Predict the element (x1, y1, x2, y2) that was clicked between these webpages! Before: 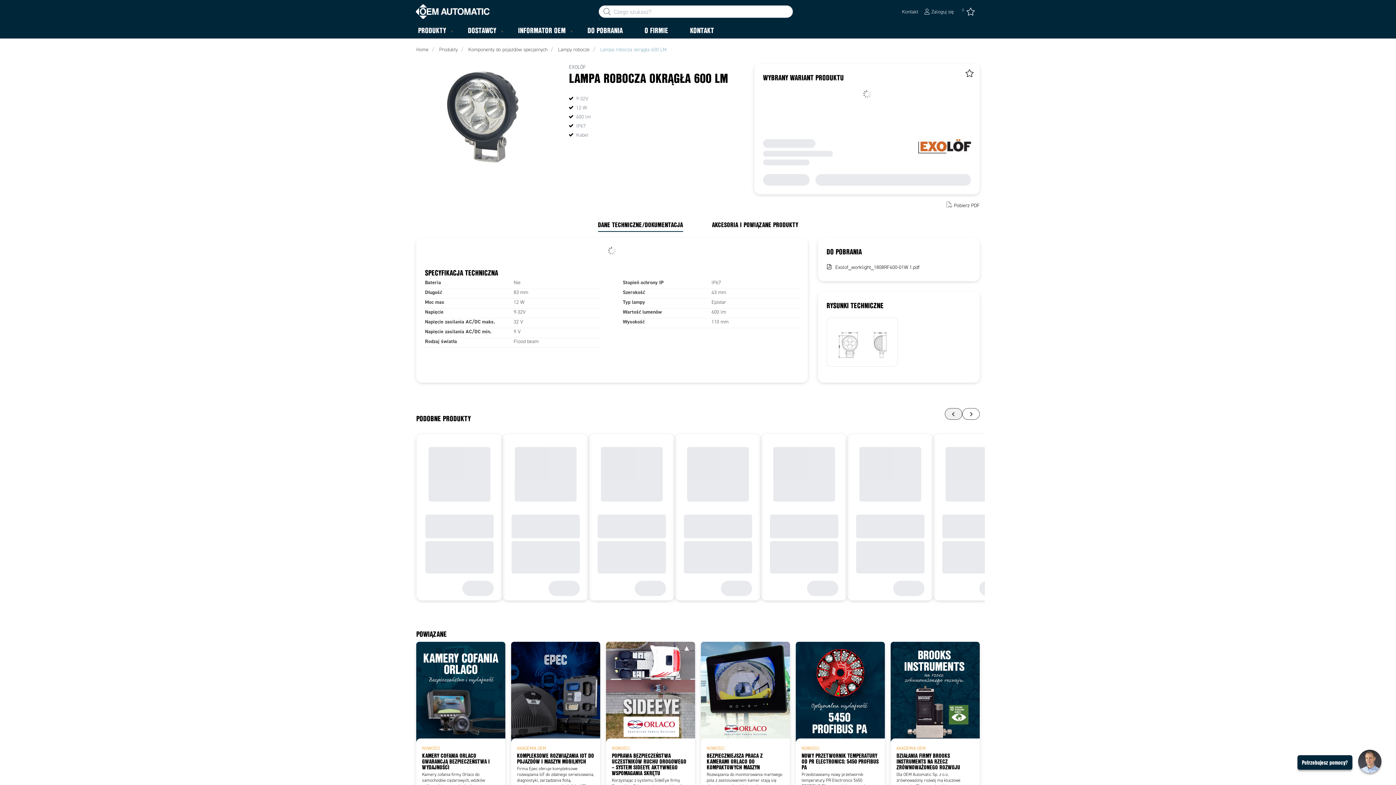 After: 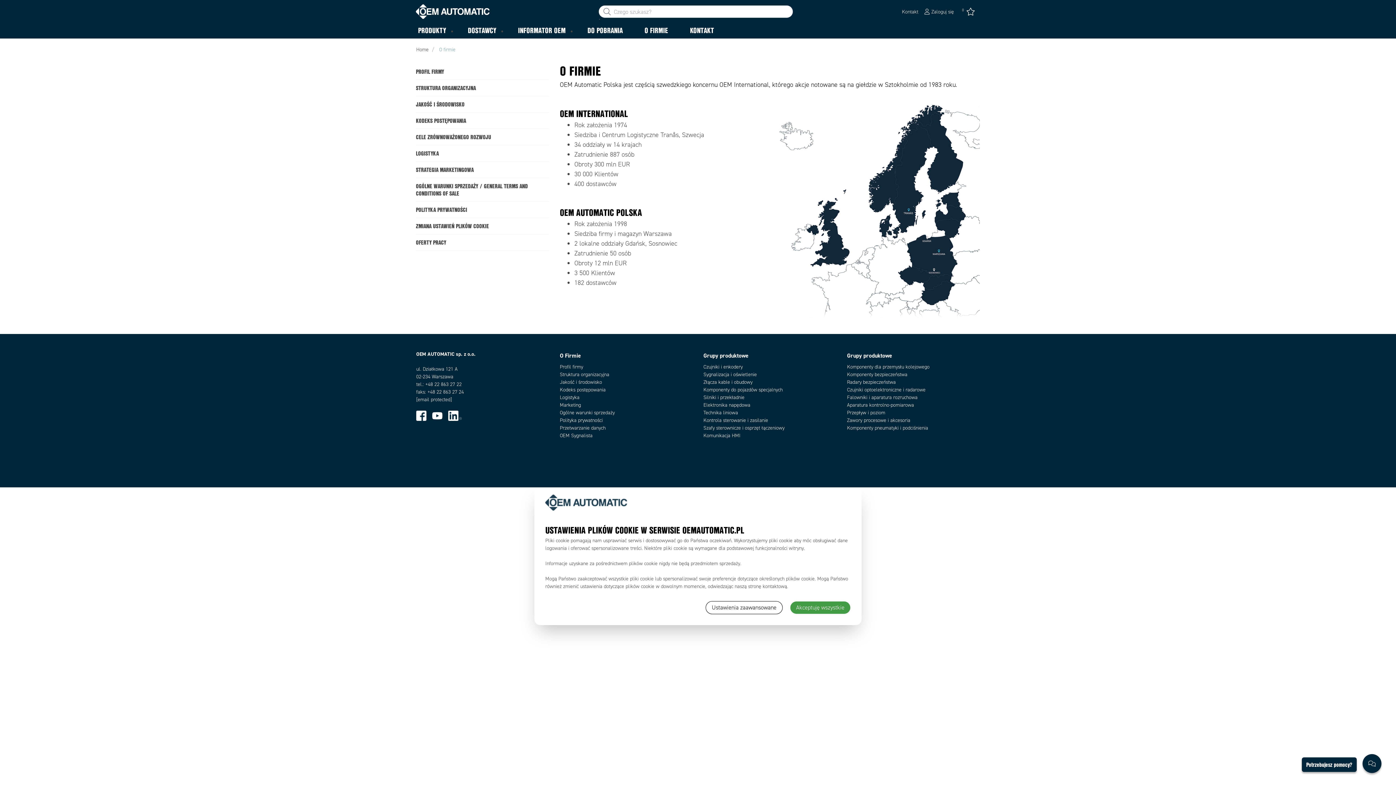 Action: label: O FIRMIE bbox: (633, 25, 679, 35)